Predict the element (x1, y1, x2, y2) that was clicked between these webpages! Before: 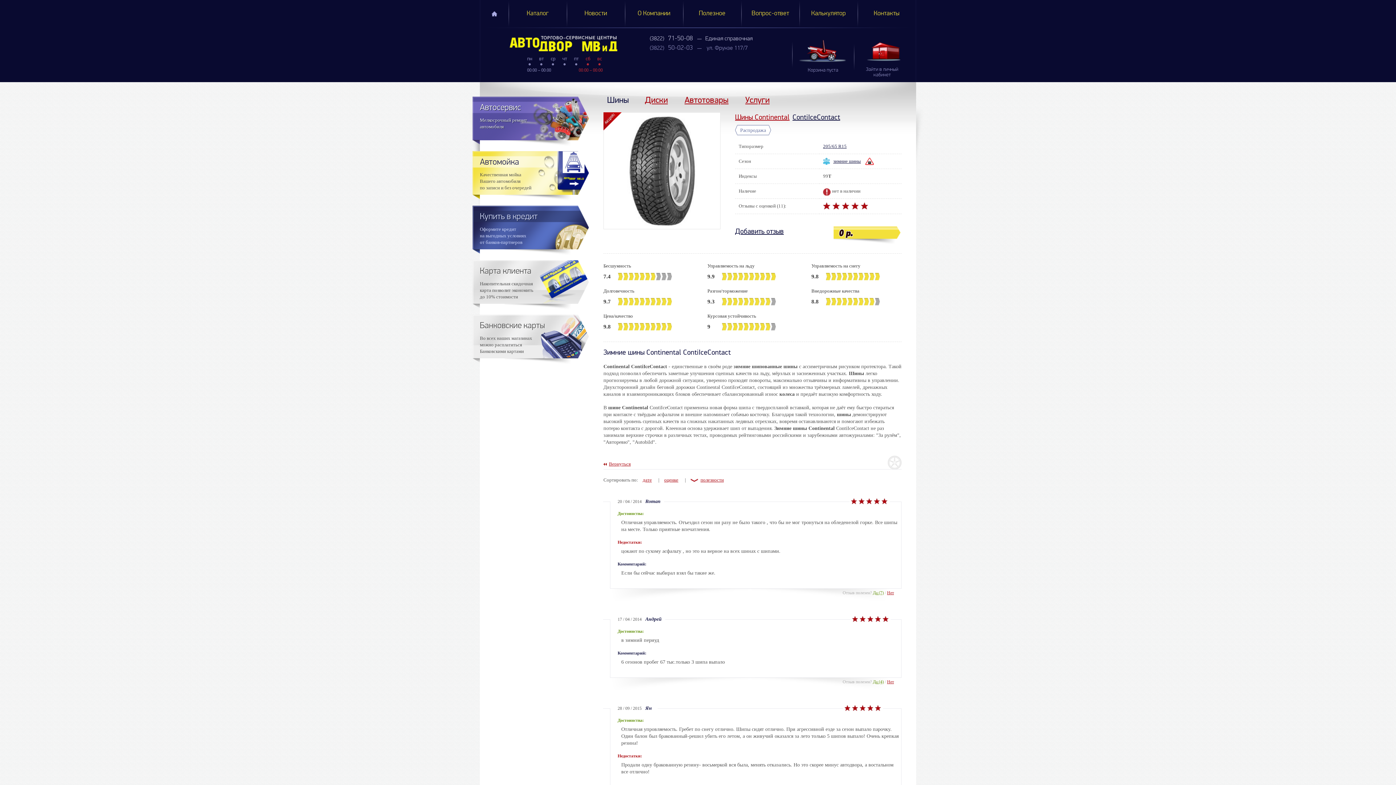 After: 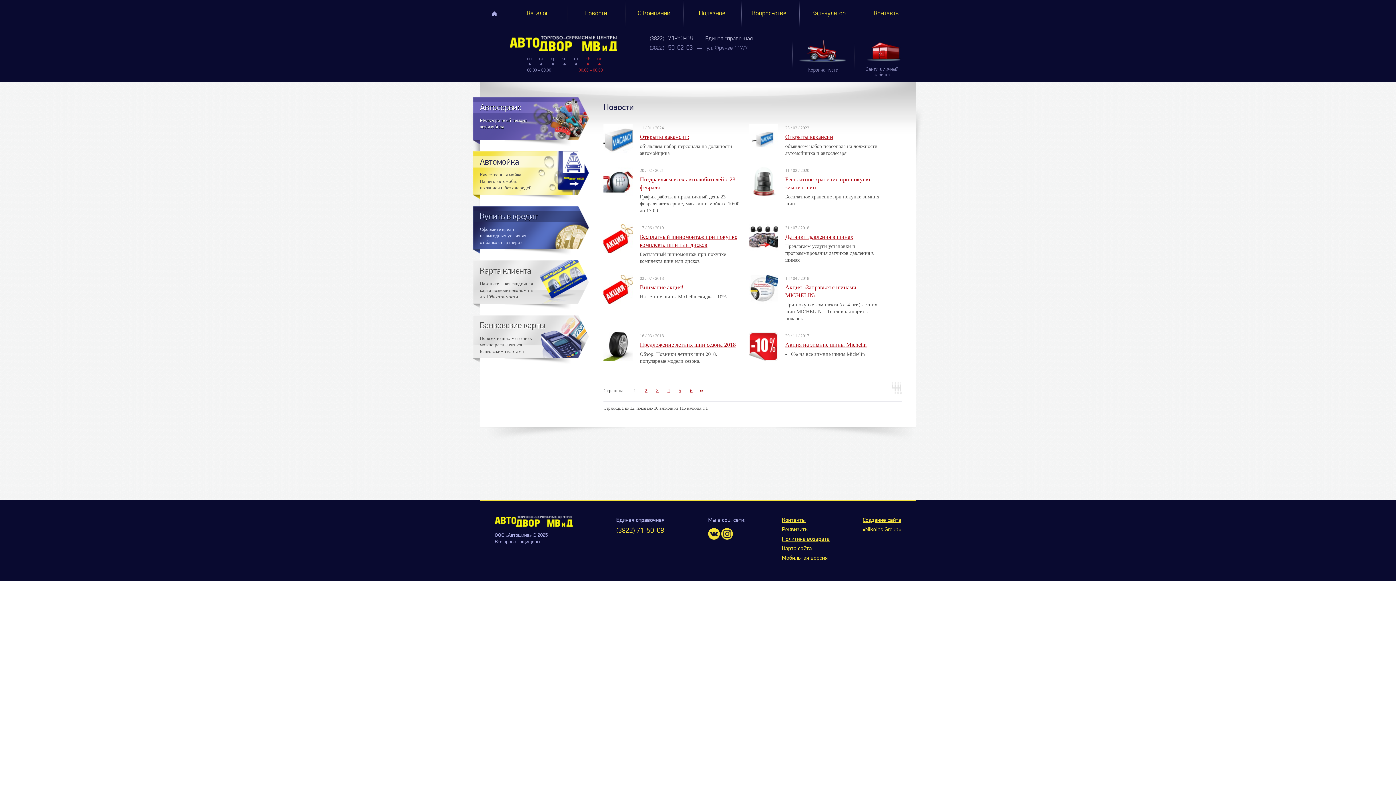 Action: bbox: (566, 0, 625, 27) label: Новости